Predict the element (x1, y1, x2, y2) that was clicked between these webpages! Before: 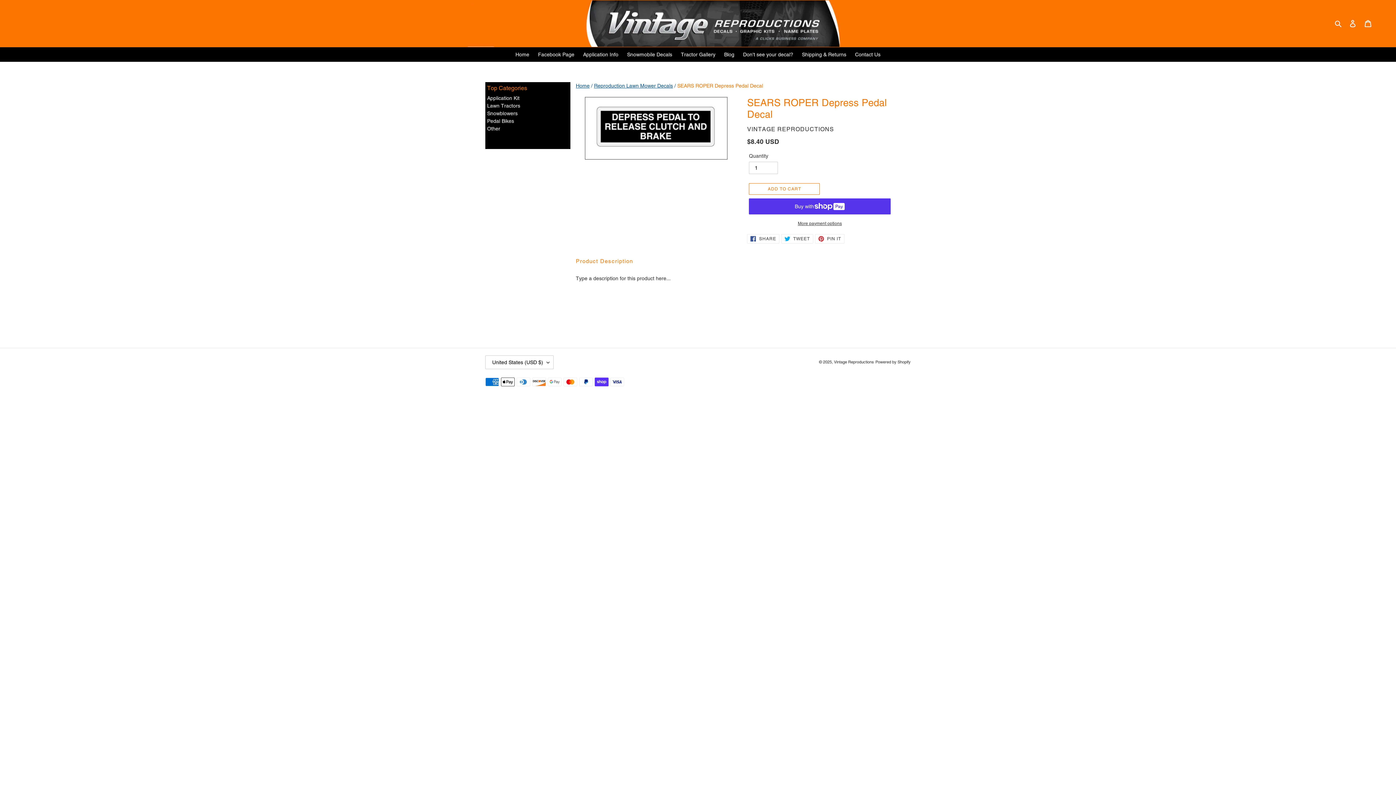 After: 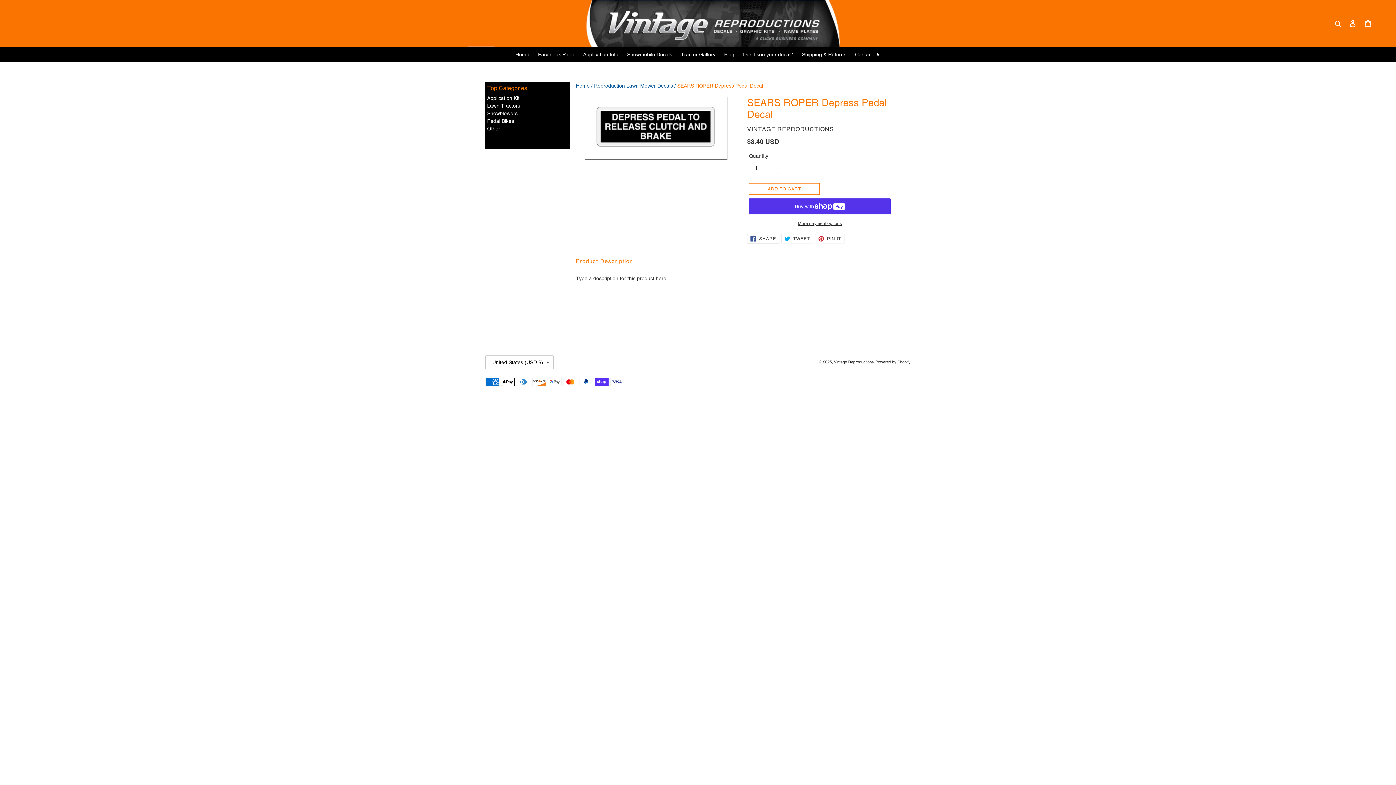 Action: bbox: (747, 234, 779, 243) label:  SHARE
SHARE ON FACEBOOK